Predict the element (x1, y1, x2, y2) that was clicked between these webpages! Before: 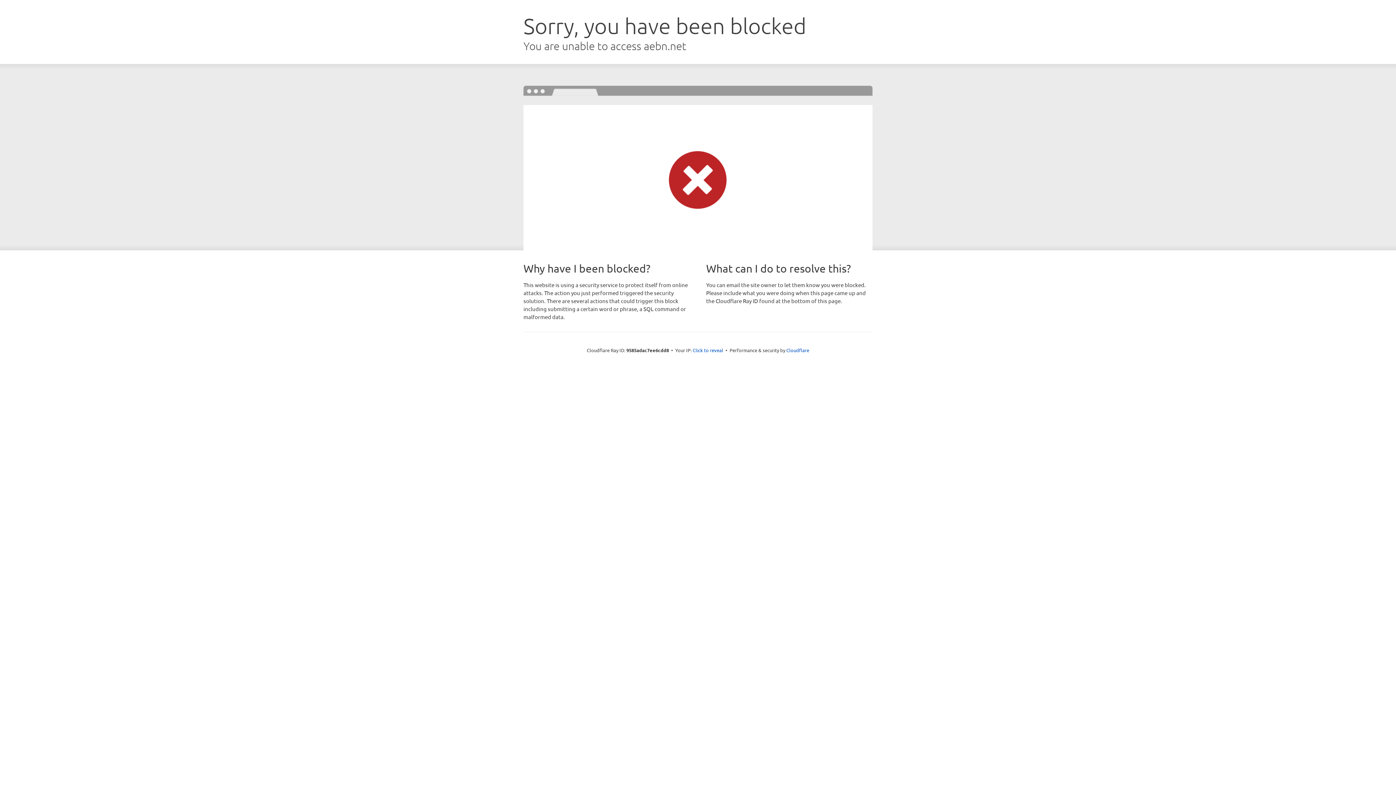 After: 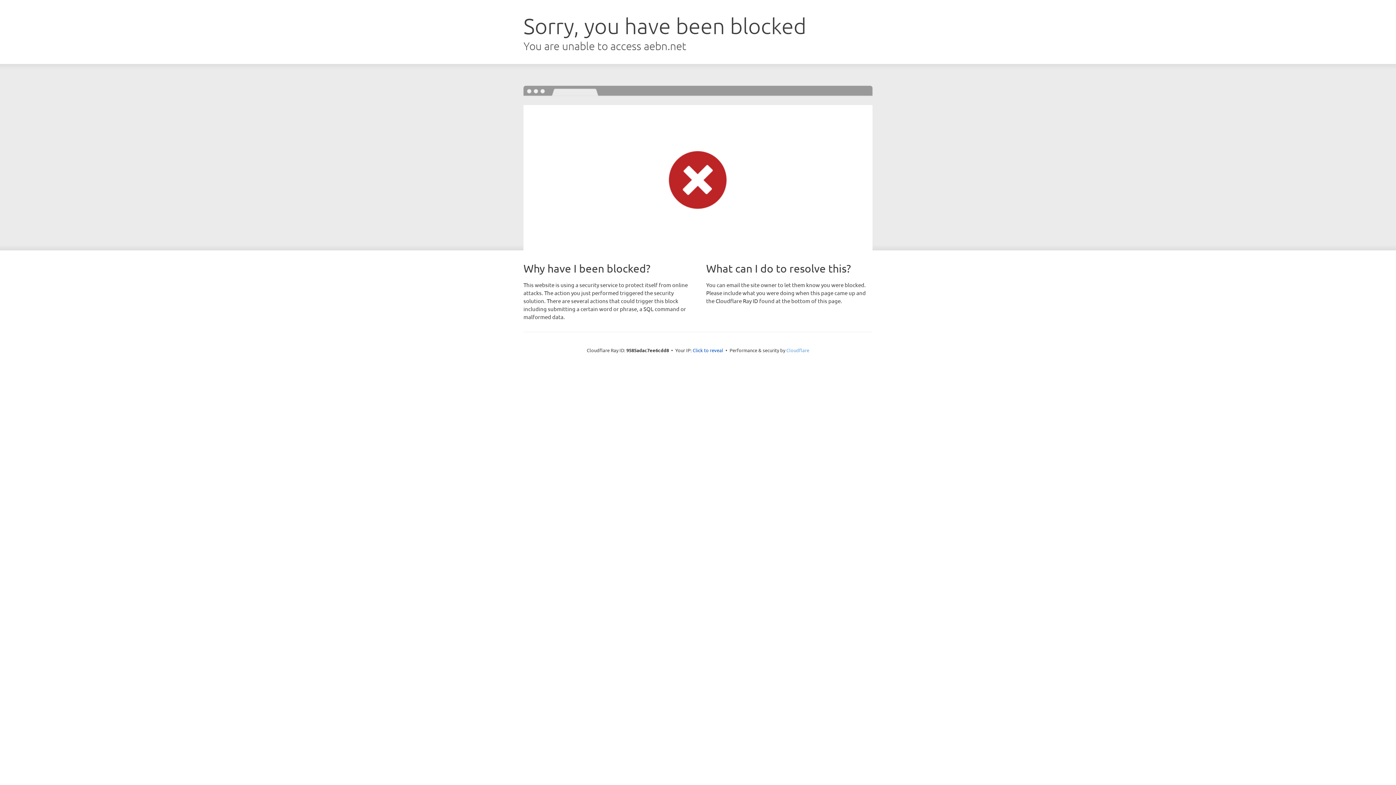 Action: bbox: (786, 347, 809, 353) label: Cloudflare